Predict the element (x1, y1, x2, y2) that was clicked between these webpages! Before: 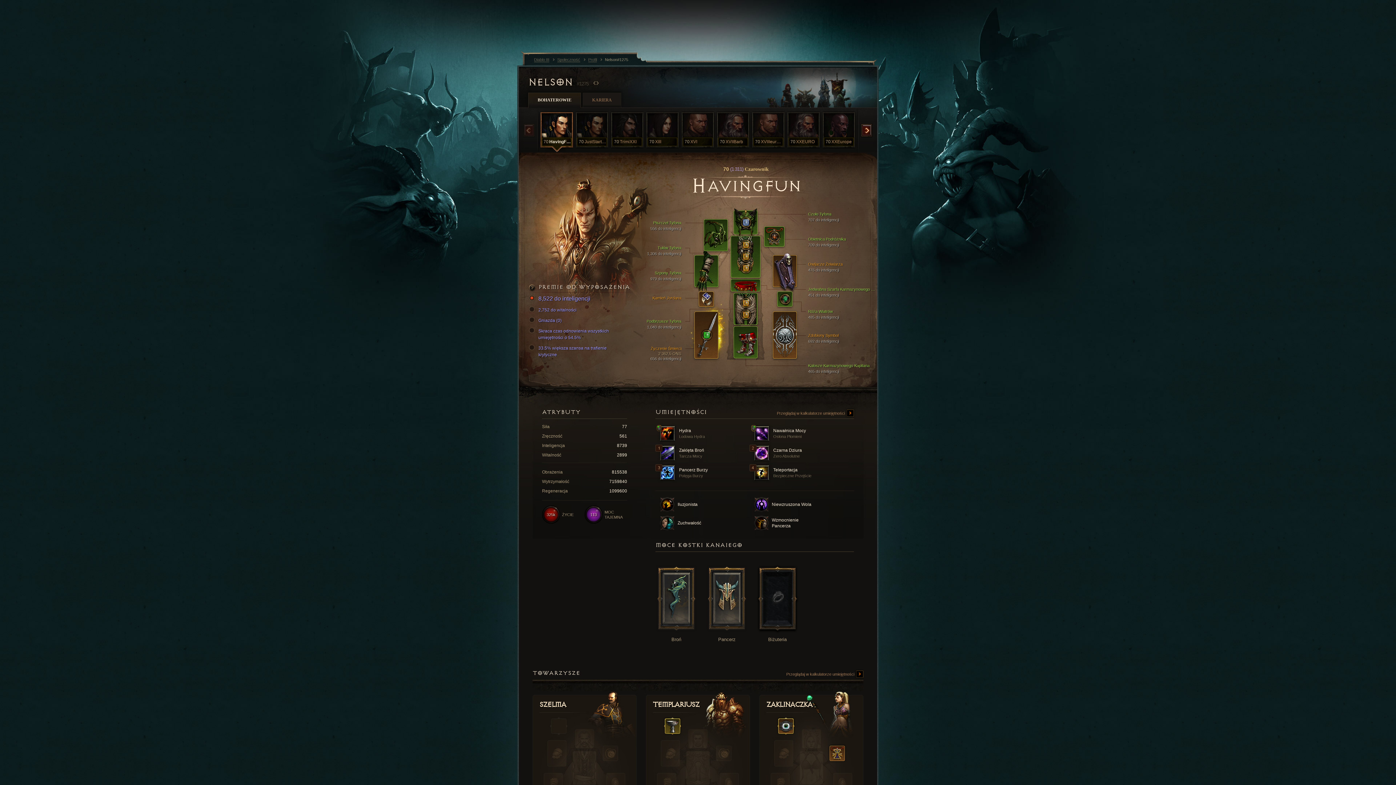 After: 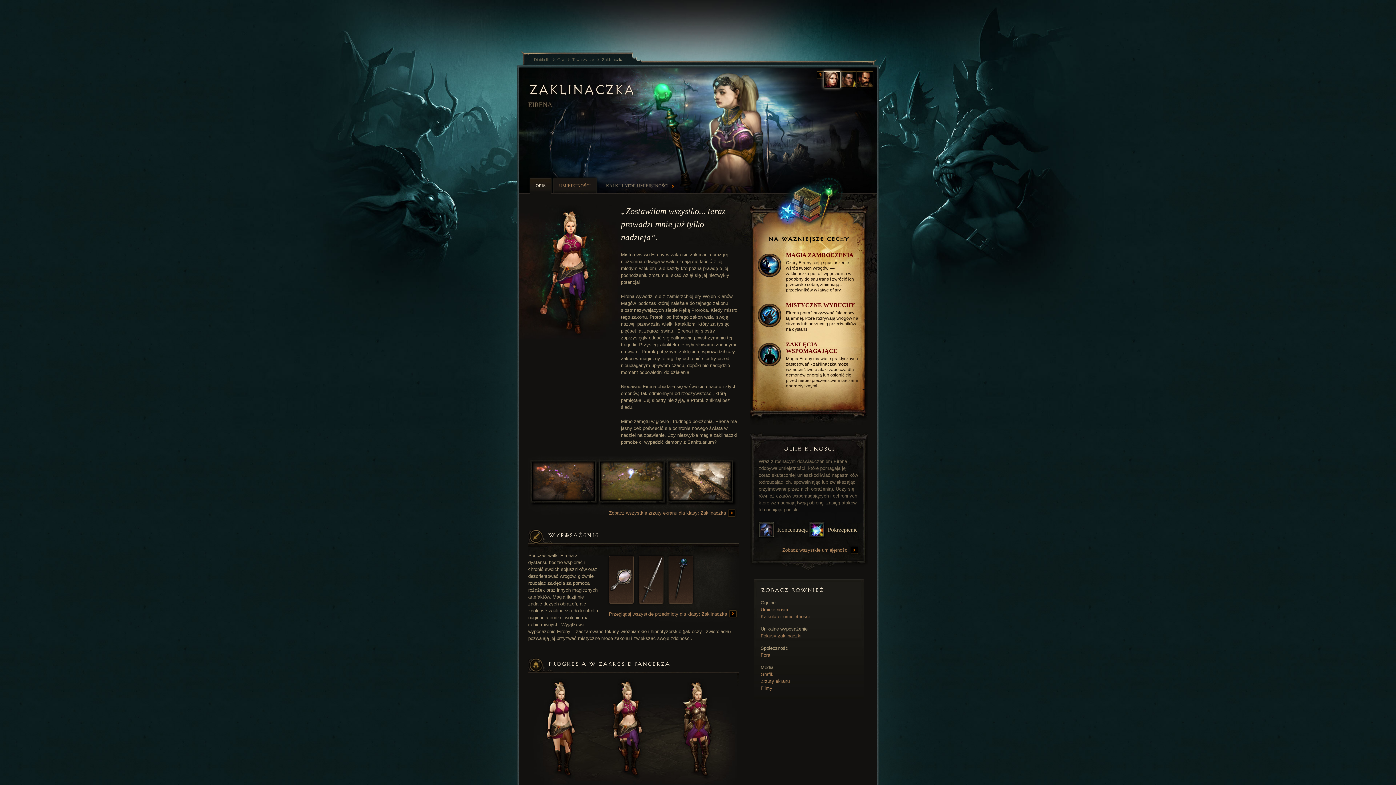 Action: bbox: (766, 691, 857, 719) label: Zaklinaczka
 